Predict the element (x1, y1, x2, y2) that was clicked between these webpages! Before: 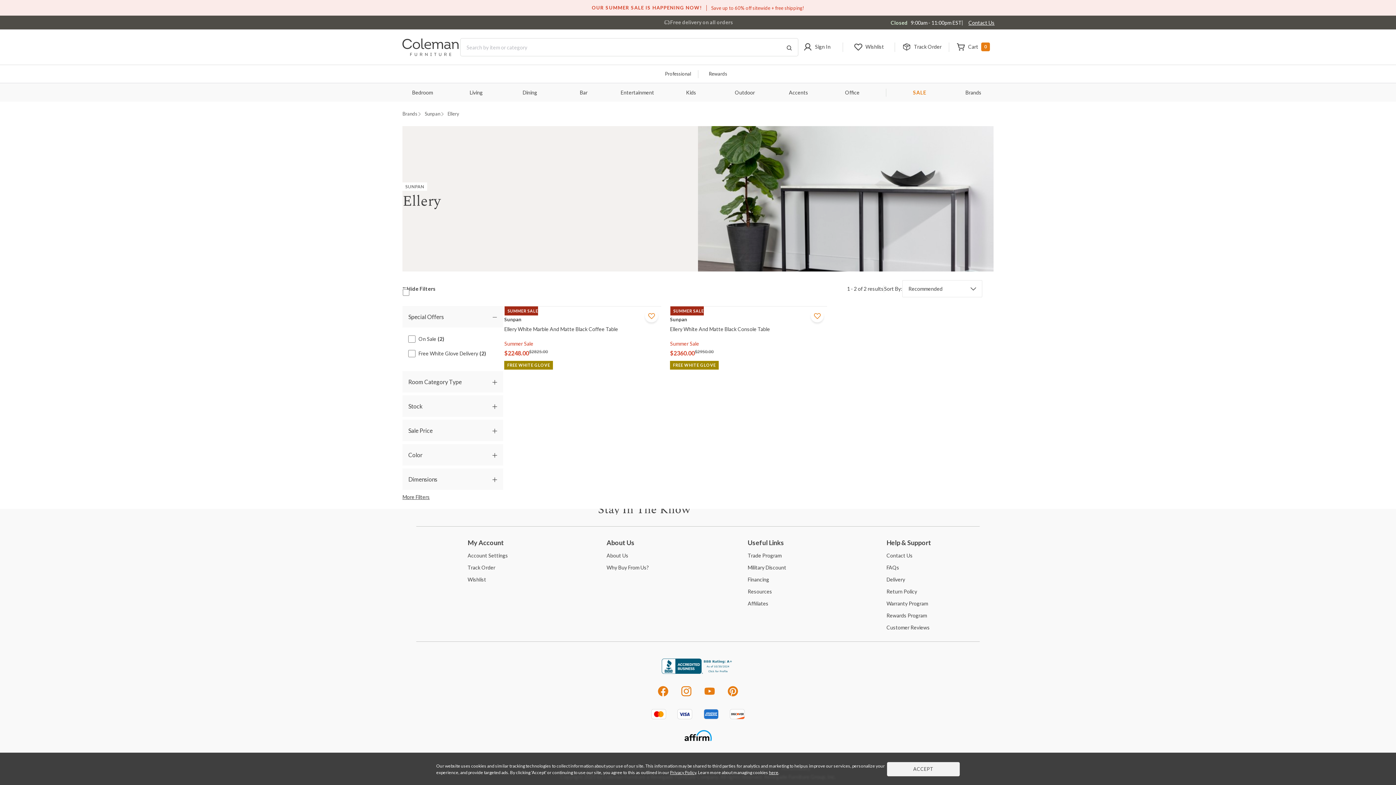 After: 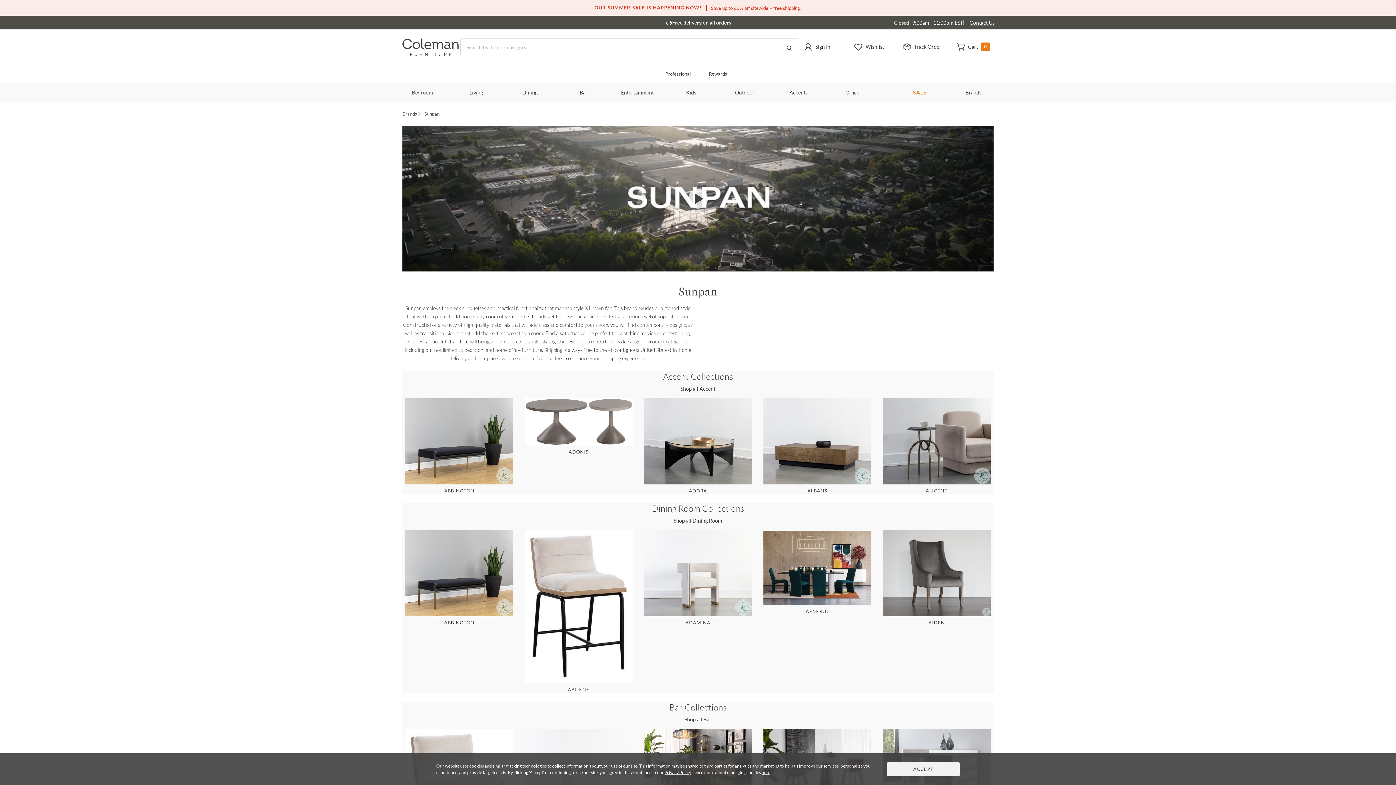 Action: label: Sunpan bbox: (424, 110, 440, 117)